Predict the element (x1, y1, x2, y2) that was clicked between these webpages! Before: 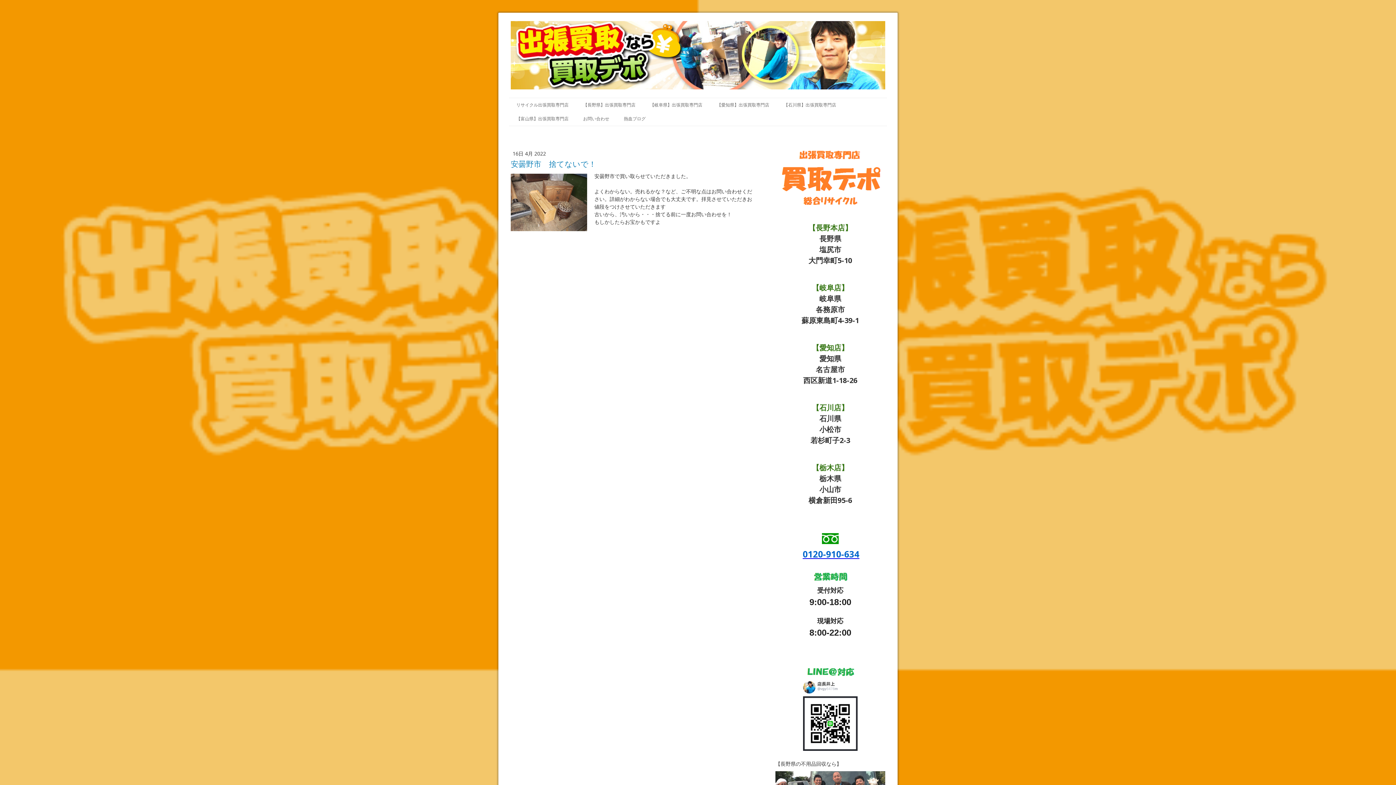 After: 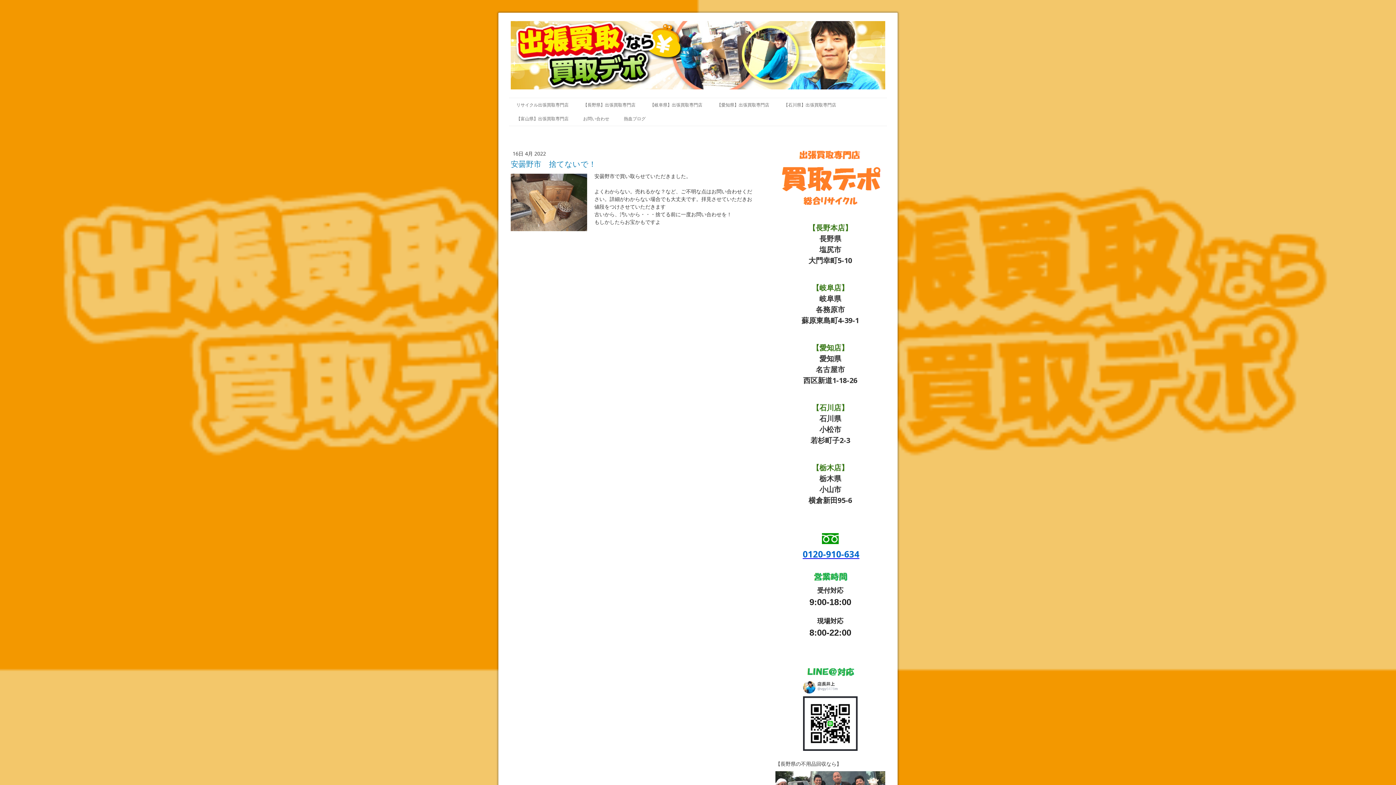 Action: bbox: (802, 548, 859, 560) label: 0120-910-634